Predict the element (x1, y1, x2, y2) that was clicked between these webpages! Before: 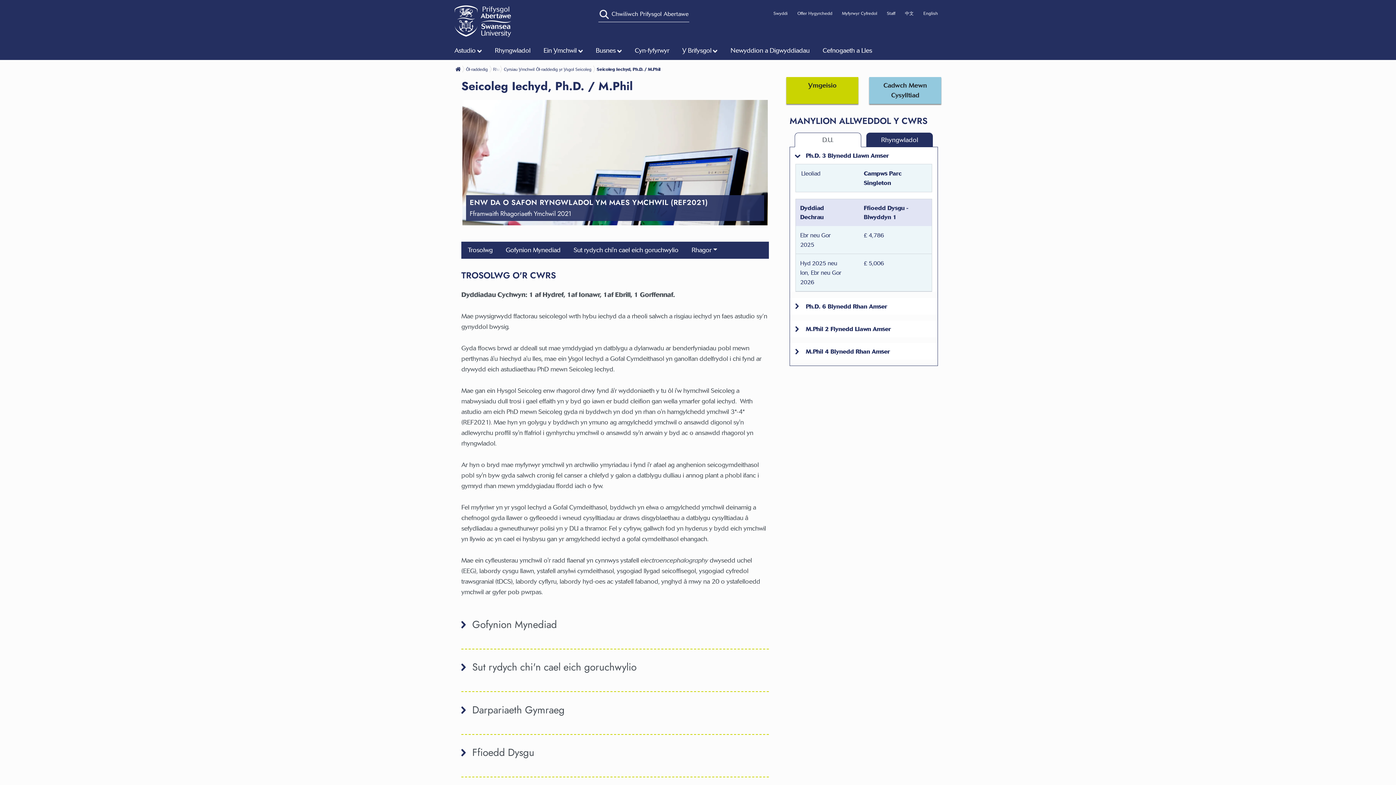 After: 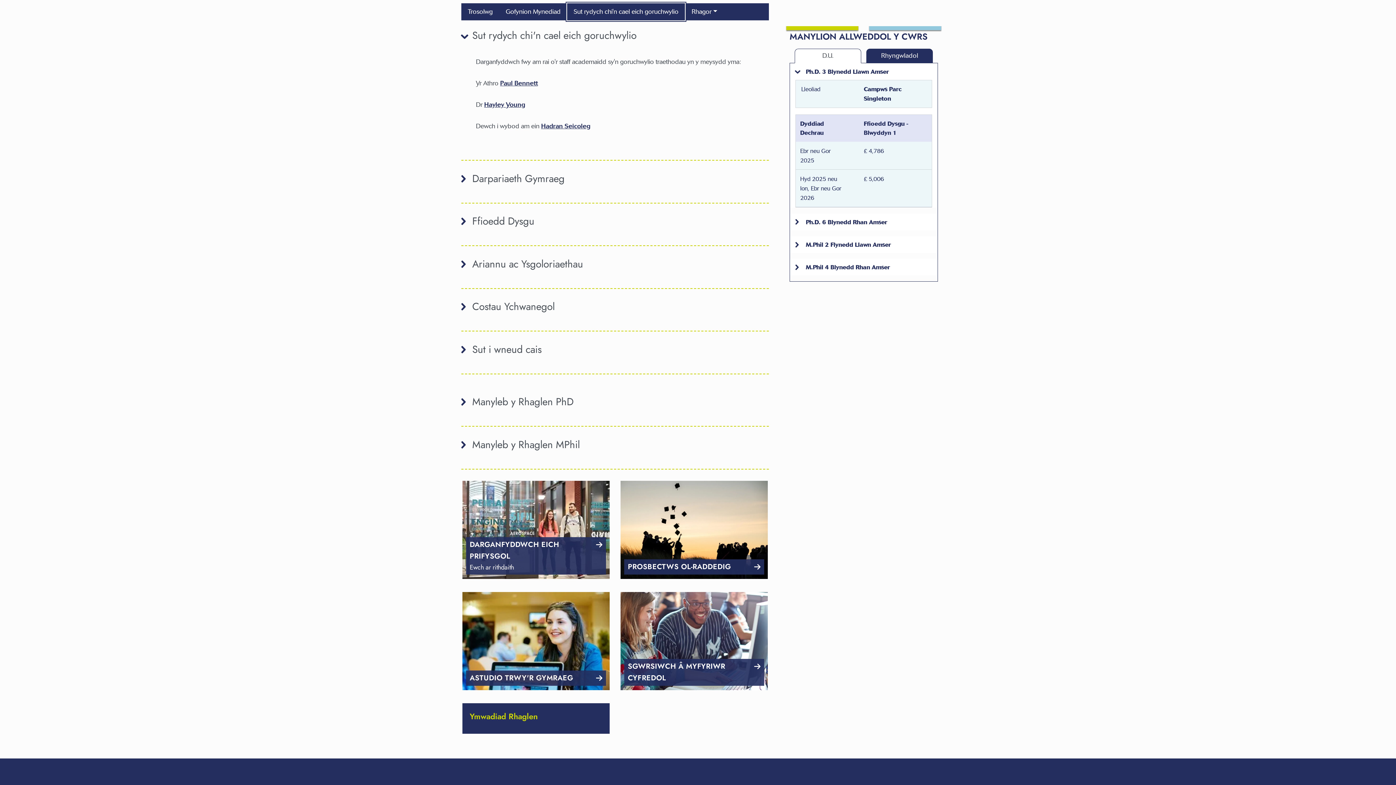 Action: label: Sut rydych chi'n cael eich goruchwylio bbox: (567, 241, 685, 258)